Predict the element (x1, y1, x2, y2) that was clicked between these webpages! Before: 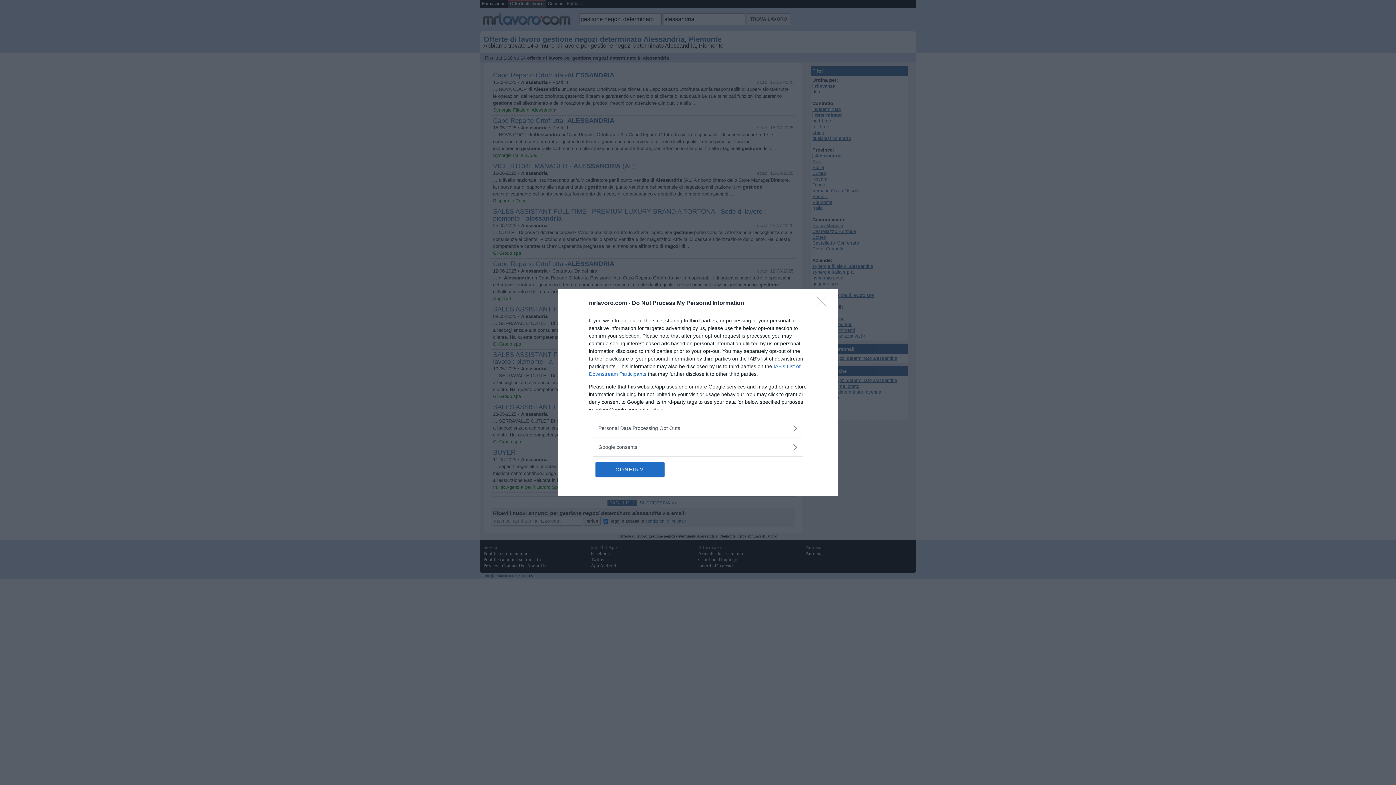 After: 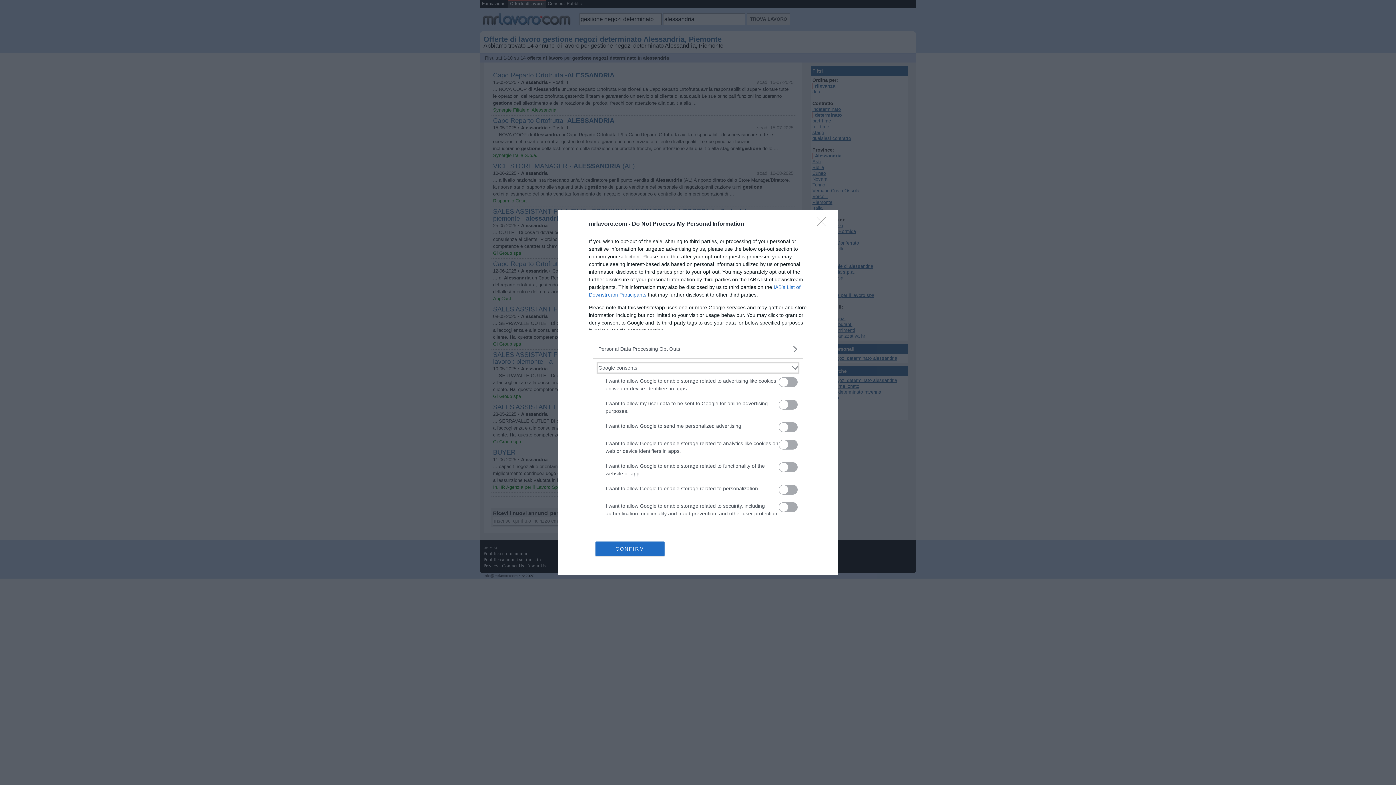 Action: bbox: (598, 443, 797, 451) label: Google consents